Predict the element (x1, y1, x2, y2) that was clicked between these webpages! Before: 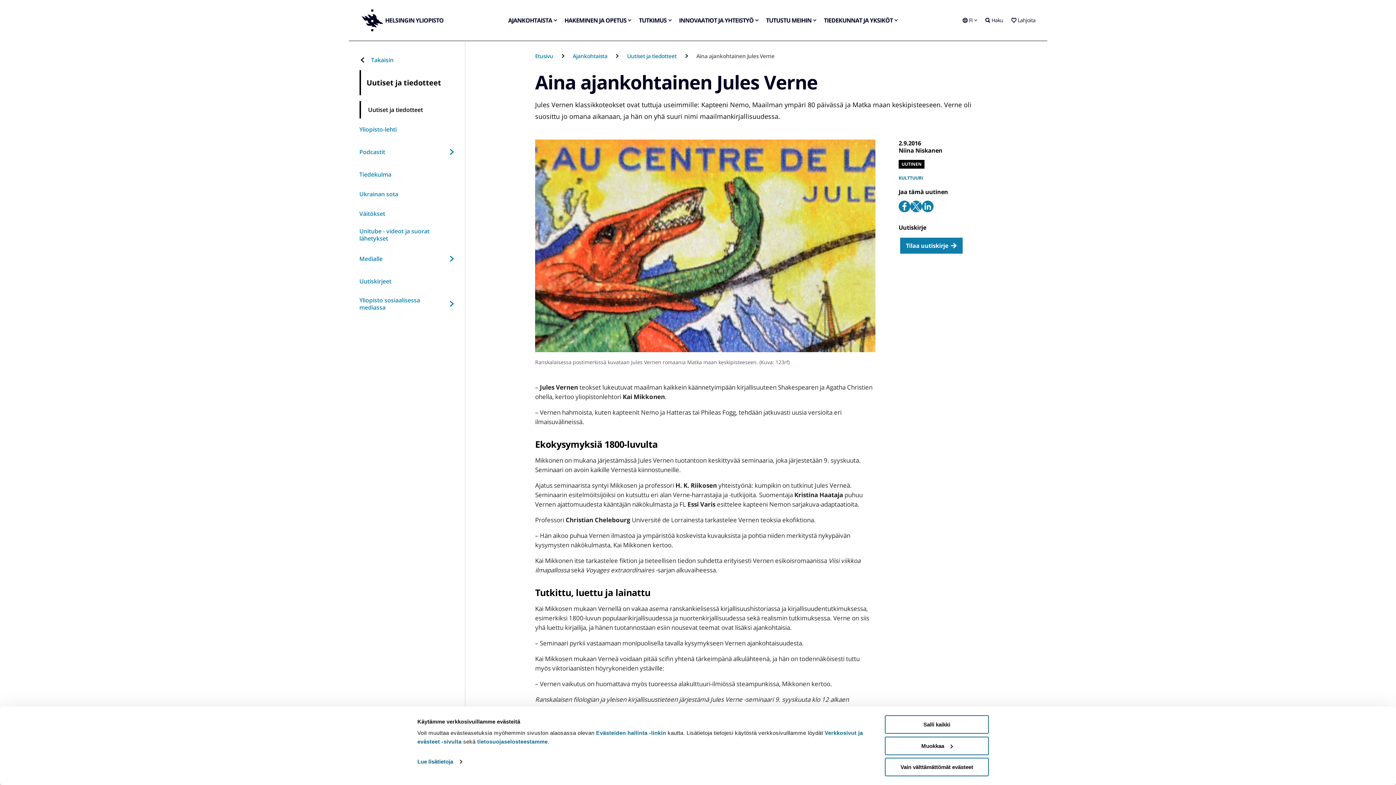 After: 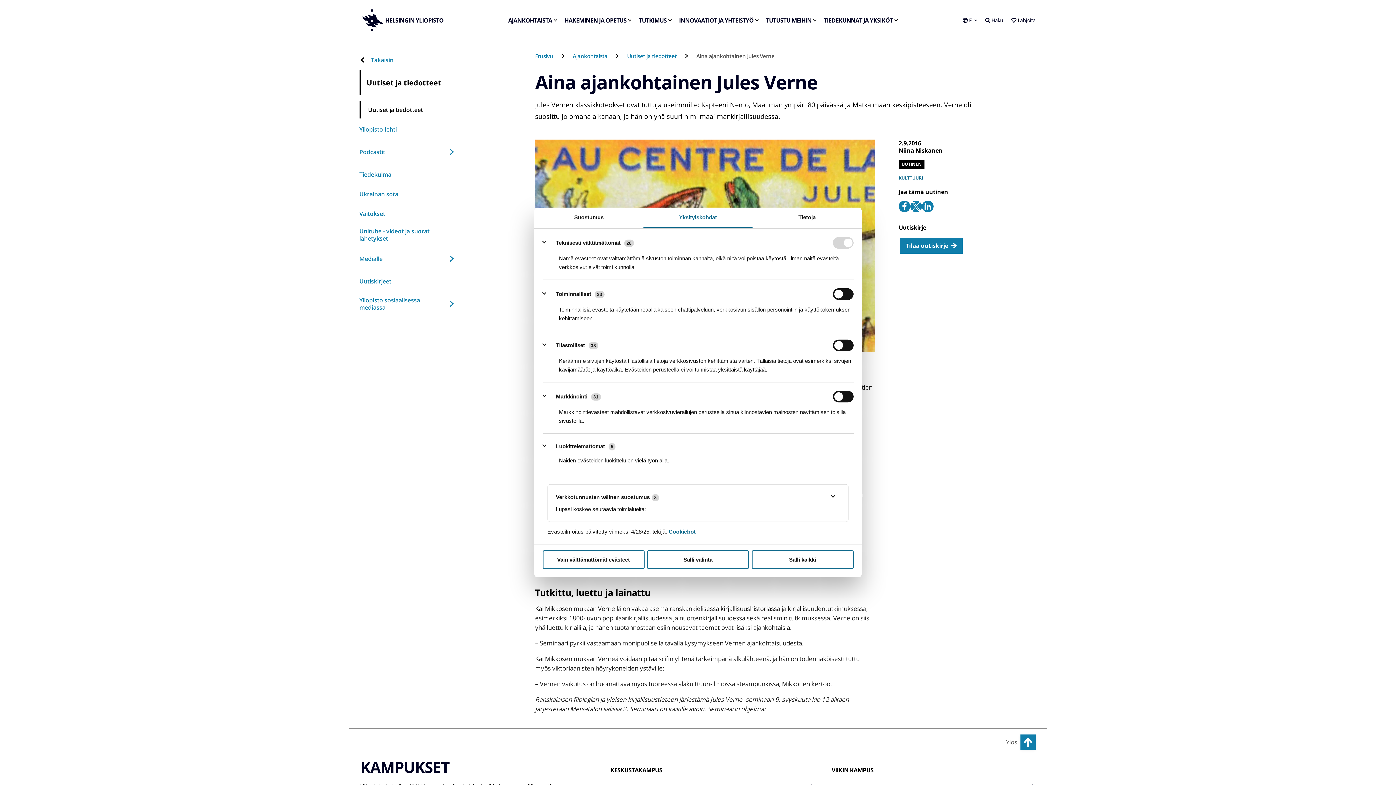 Action: label: Muokkaa bbox: (885, 736, 989, 755)